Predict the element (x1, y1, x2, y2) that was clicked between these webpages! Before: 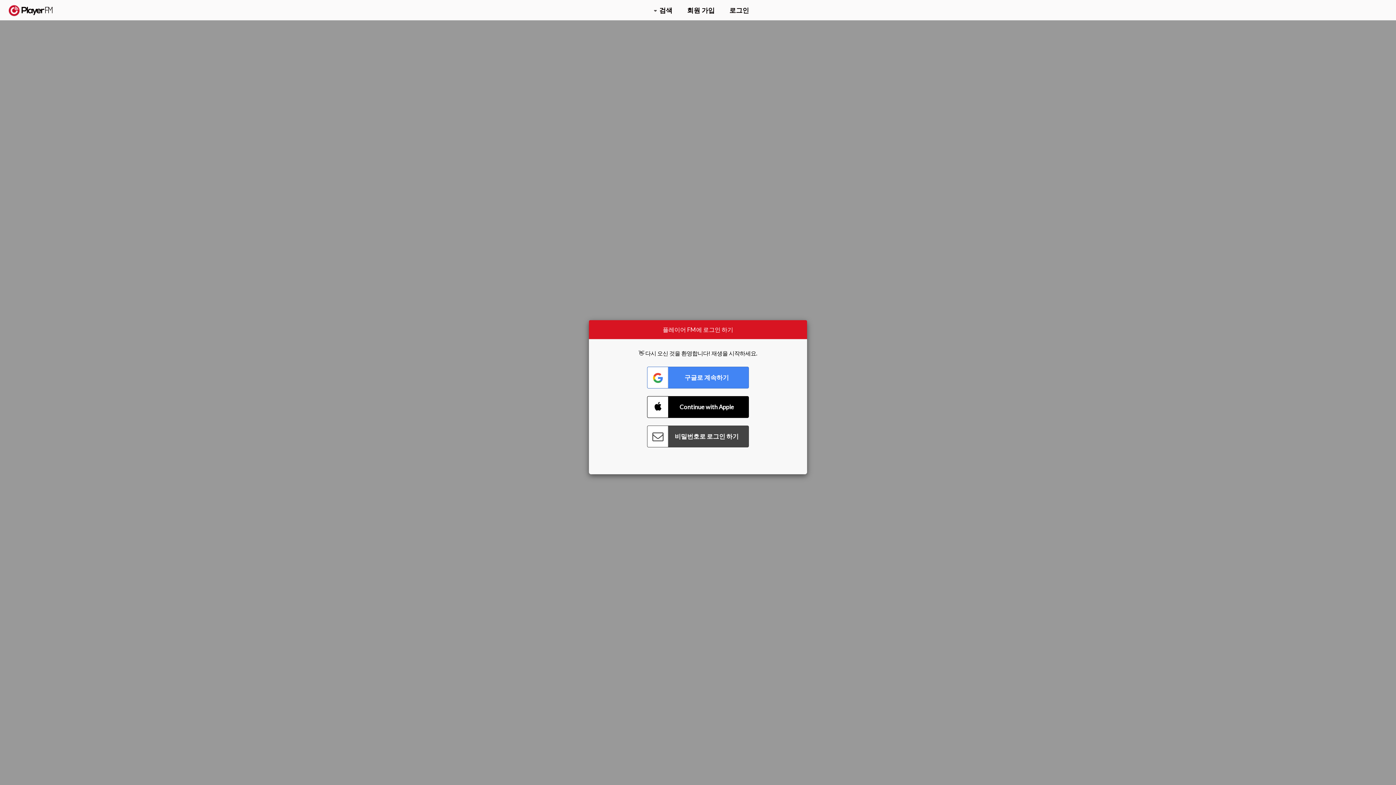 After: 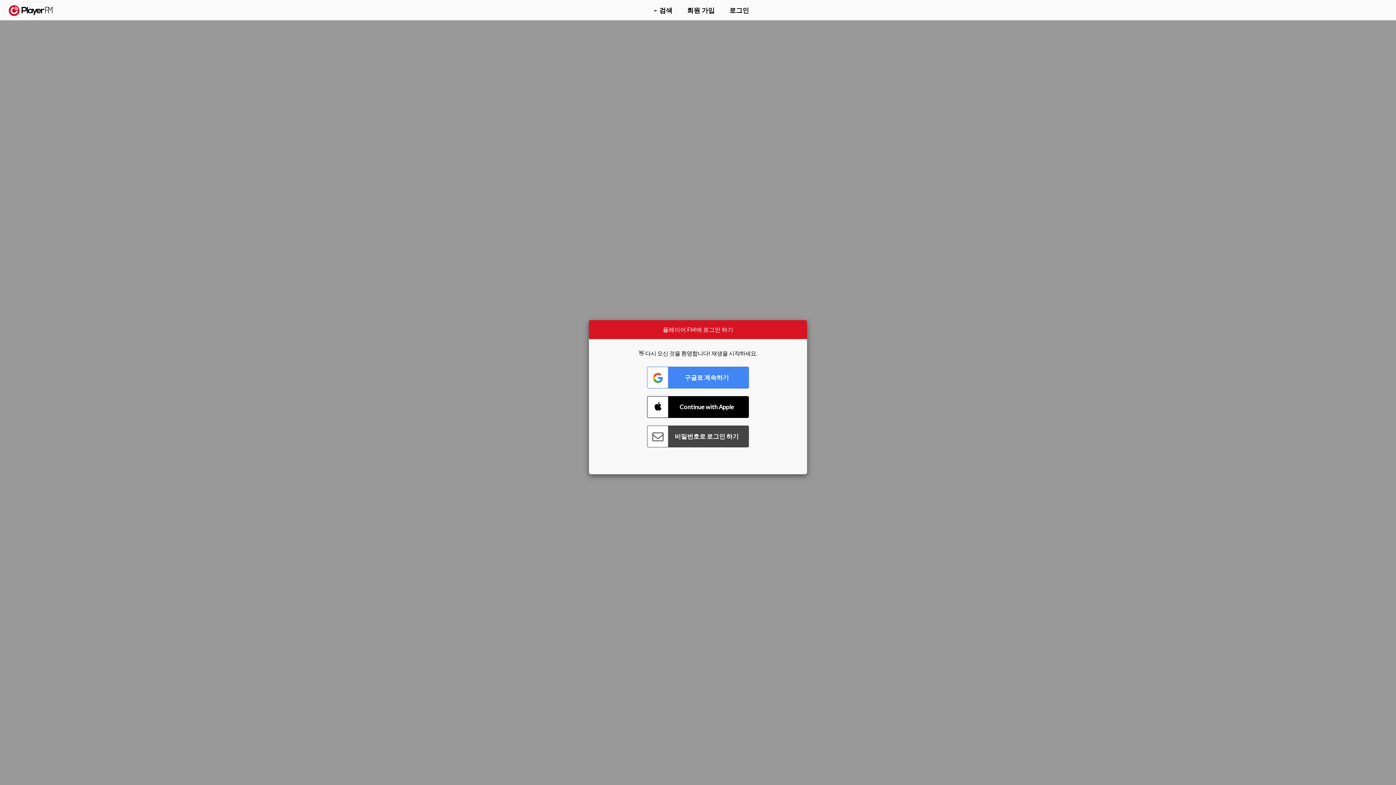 Action: label: Menu launcher bbox: (1375, 5, 1382, 13)